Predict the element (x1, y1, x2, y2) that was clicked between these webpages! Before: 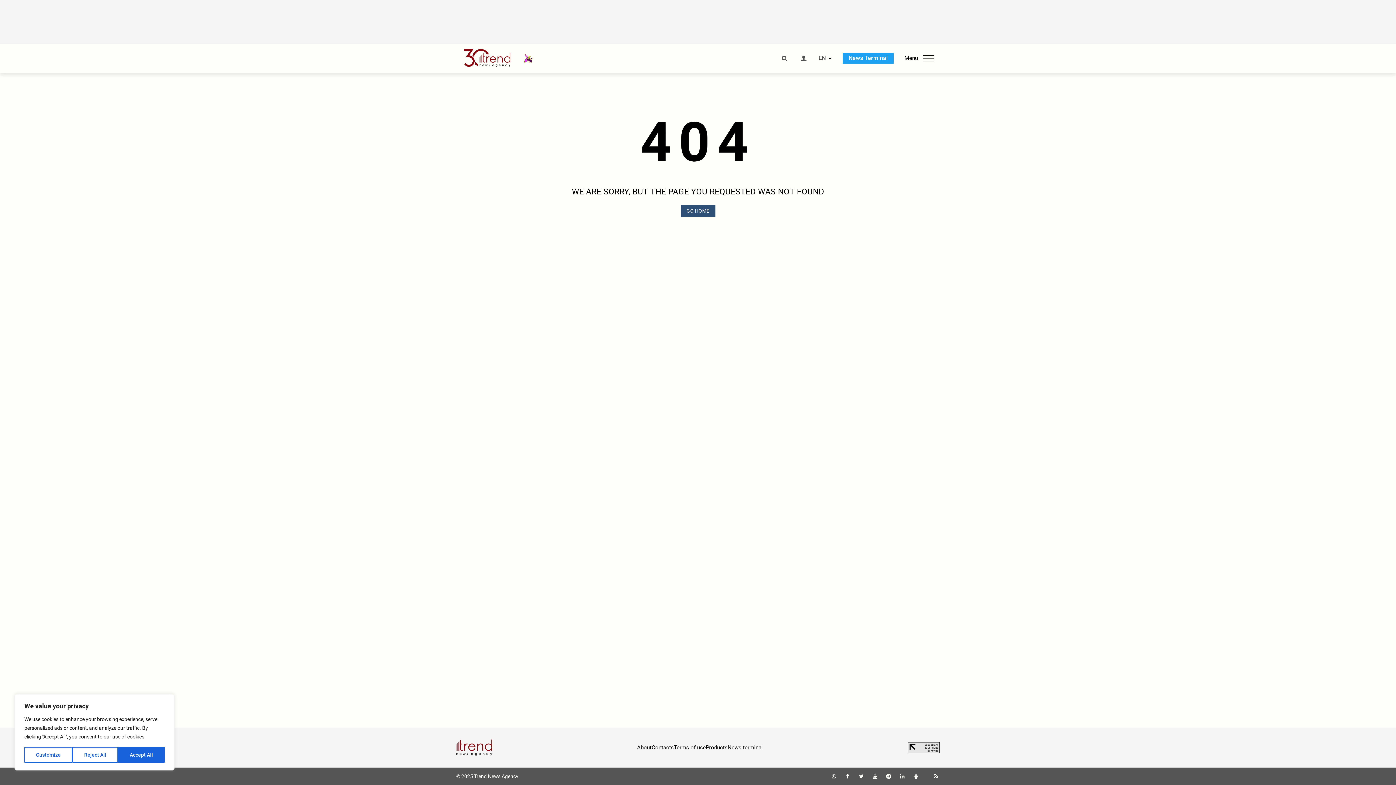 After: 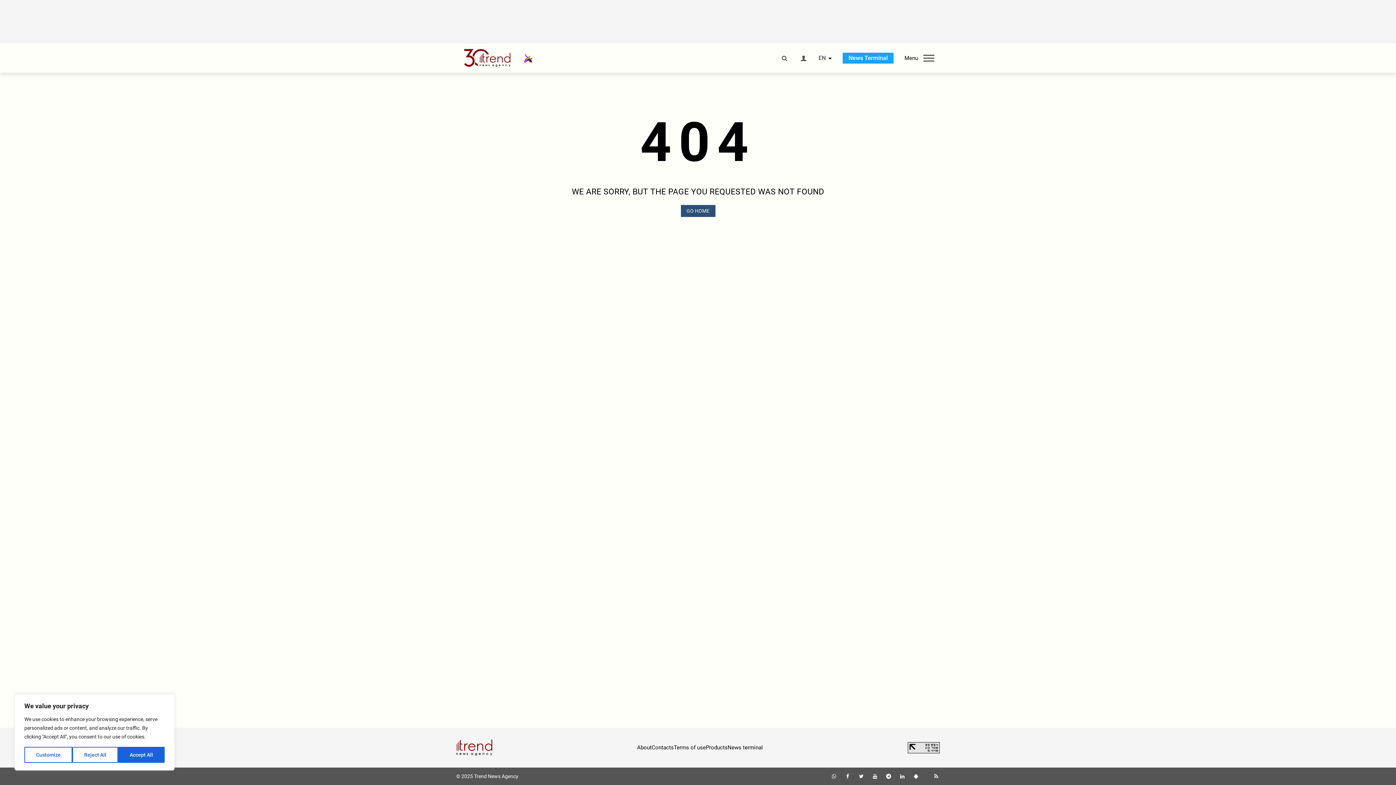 Action: bbox: (871, 773, 878, 779)